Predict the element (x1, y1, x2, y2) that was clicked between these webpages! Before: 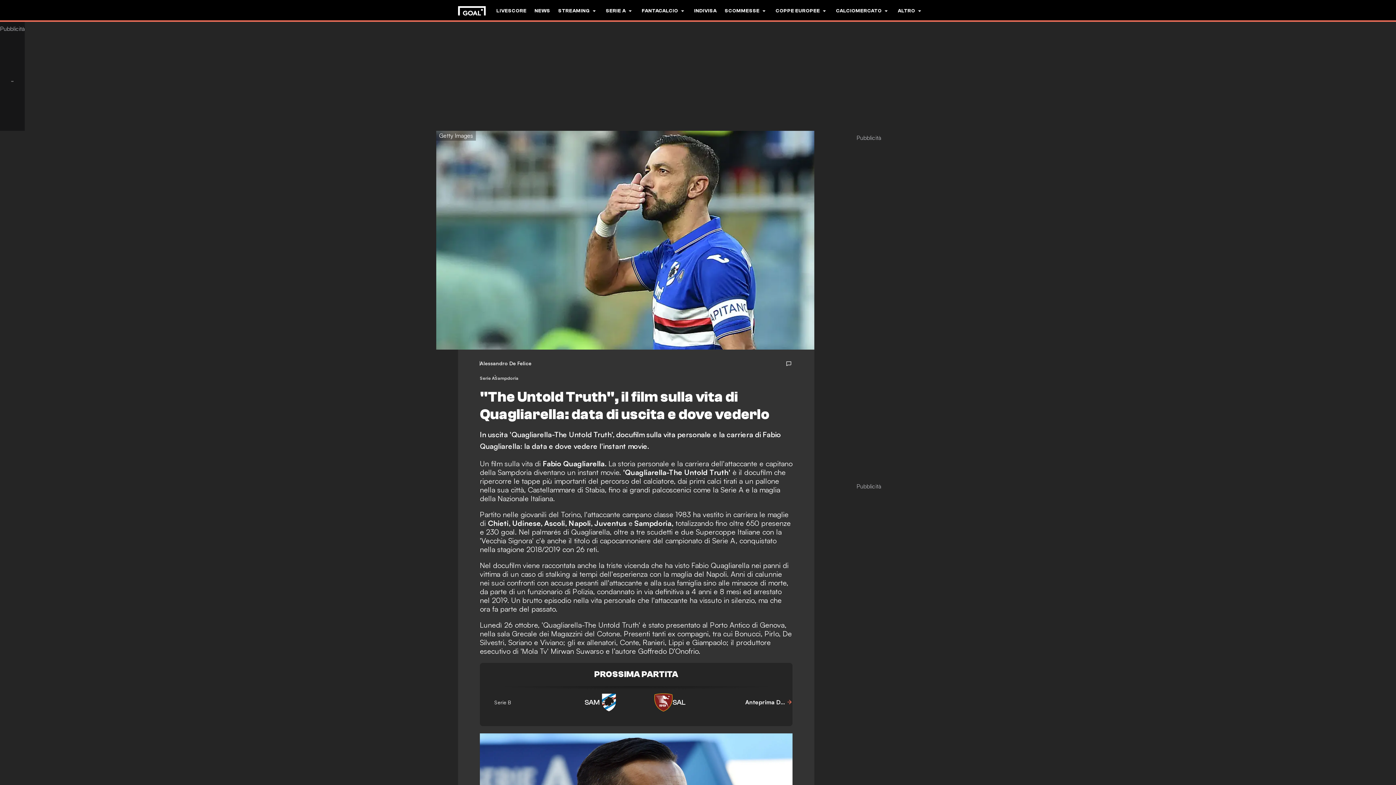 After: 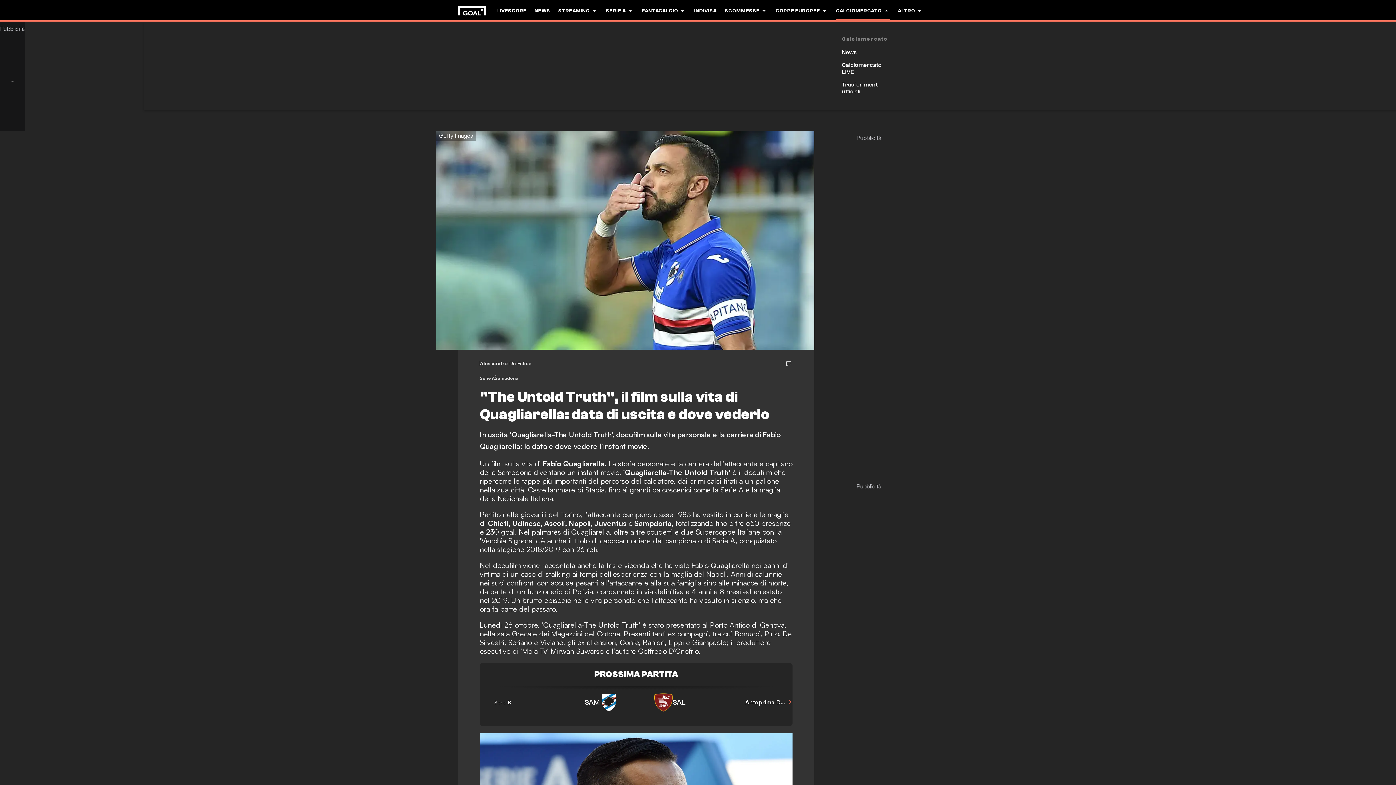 Action: bbox: (836, 0, 890, 21) label: CALCIOMERCATO